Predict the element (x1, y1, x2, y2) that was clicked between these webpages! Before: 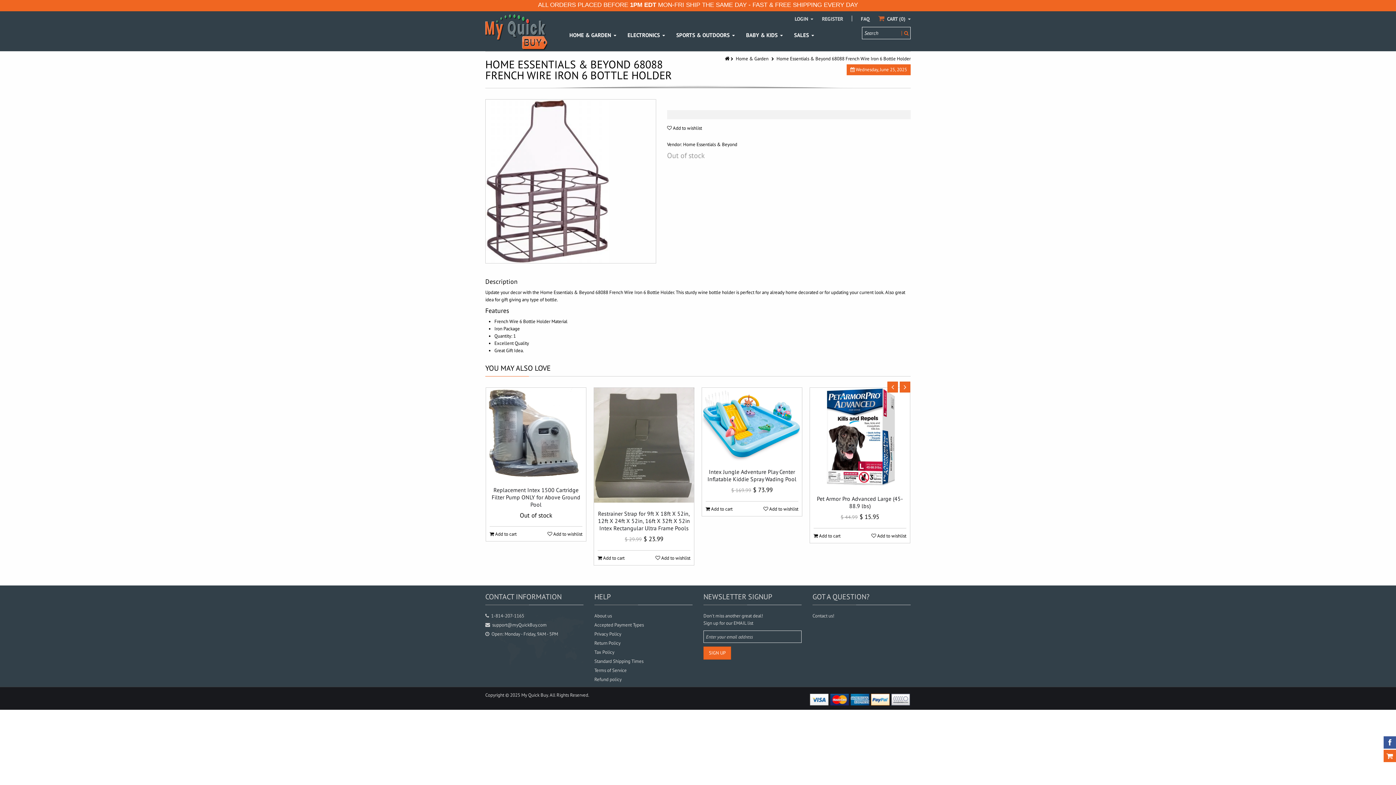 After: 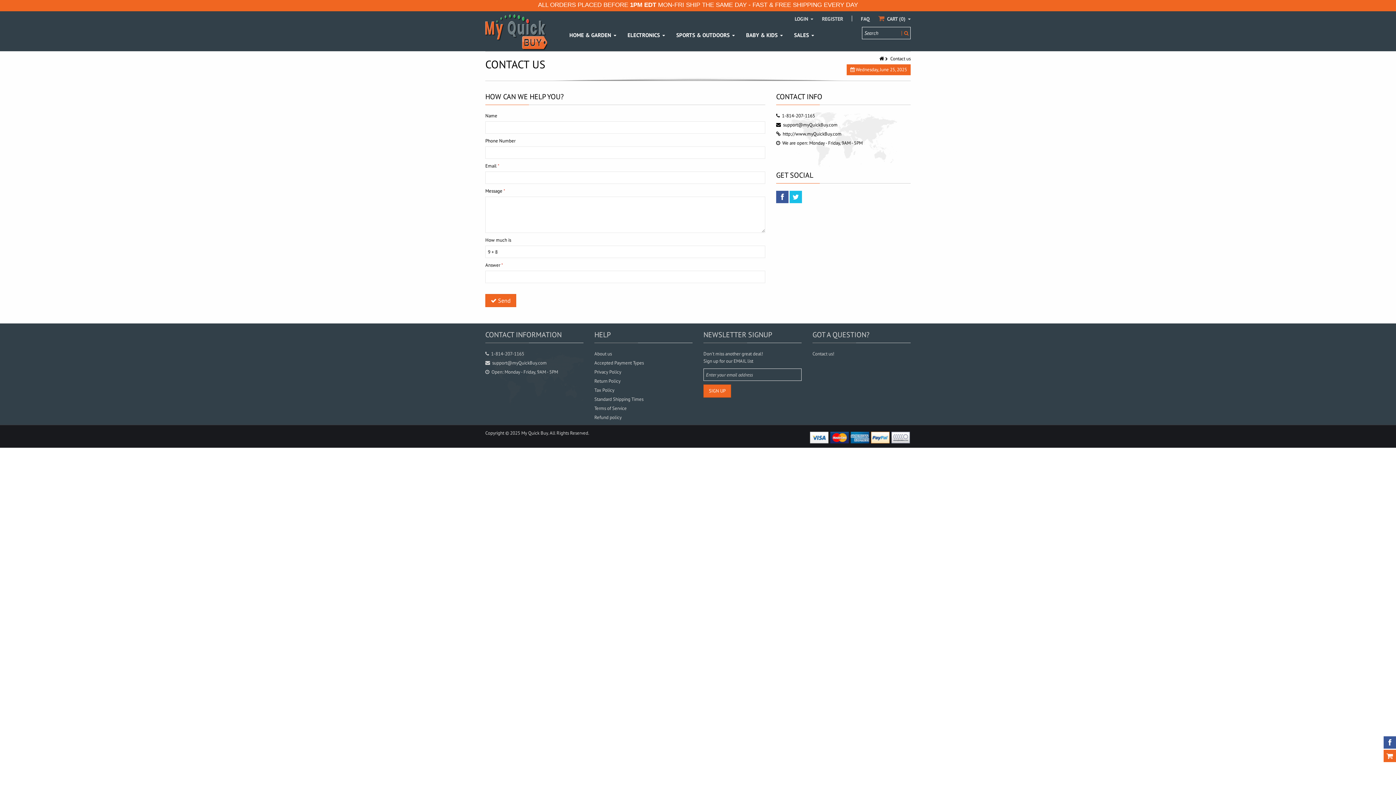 Action: bbox: (812, 613, 834, 619) label: Contact us!